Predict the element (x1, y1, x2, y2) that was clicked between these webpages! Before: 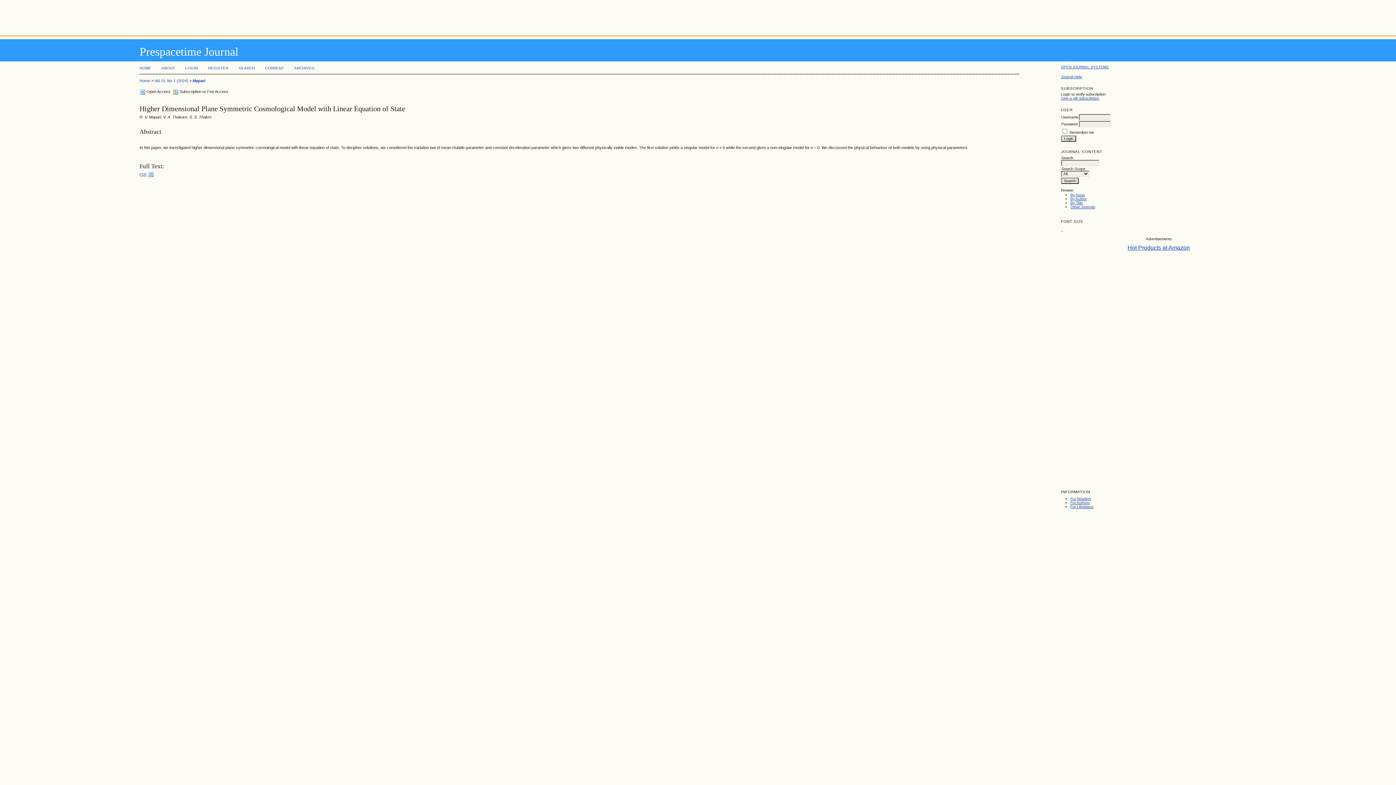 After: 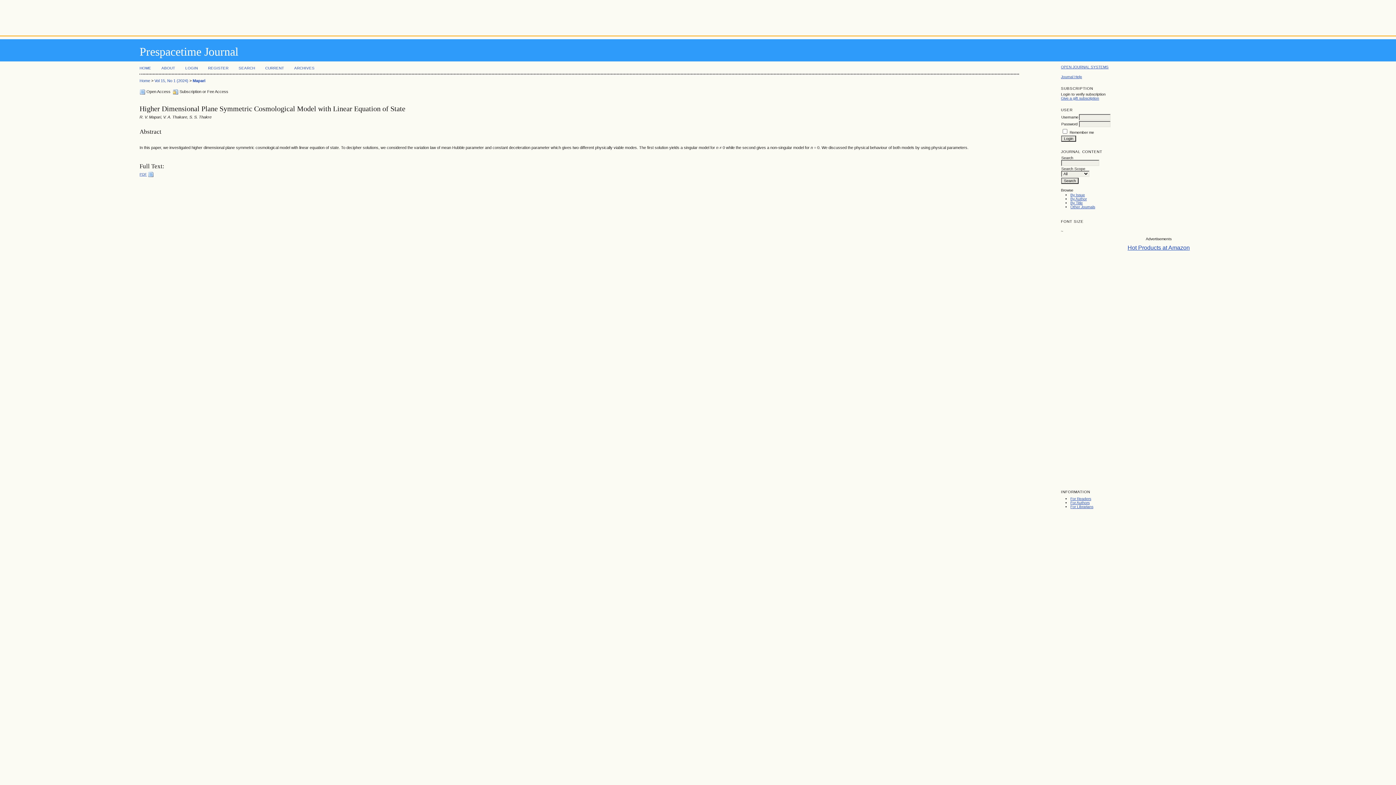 Action: bbox: (192, 78, 205, 82) label: Mapari